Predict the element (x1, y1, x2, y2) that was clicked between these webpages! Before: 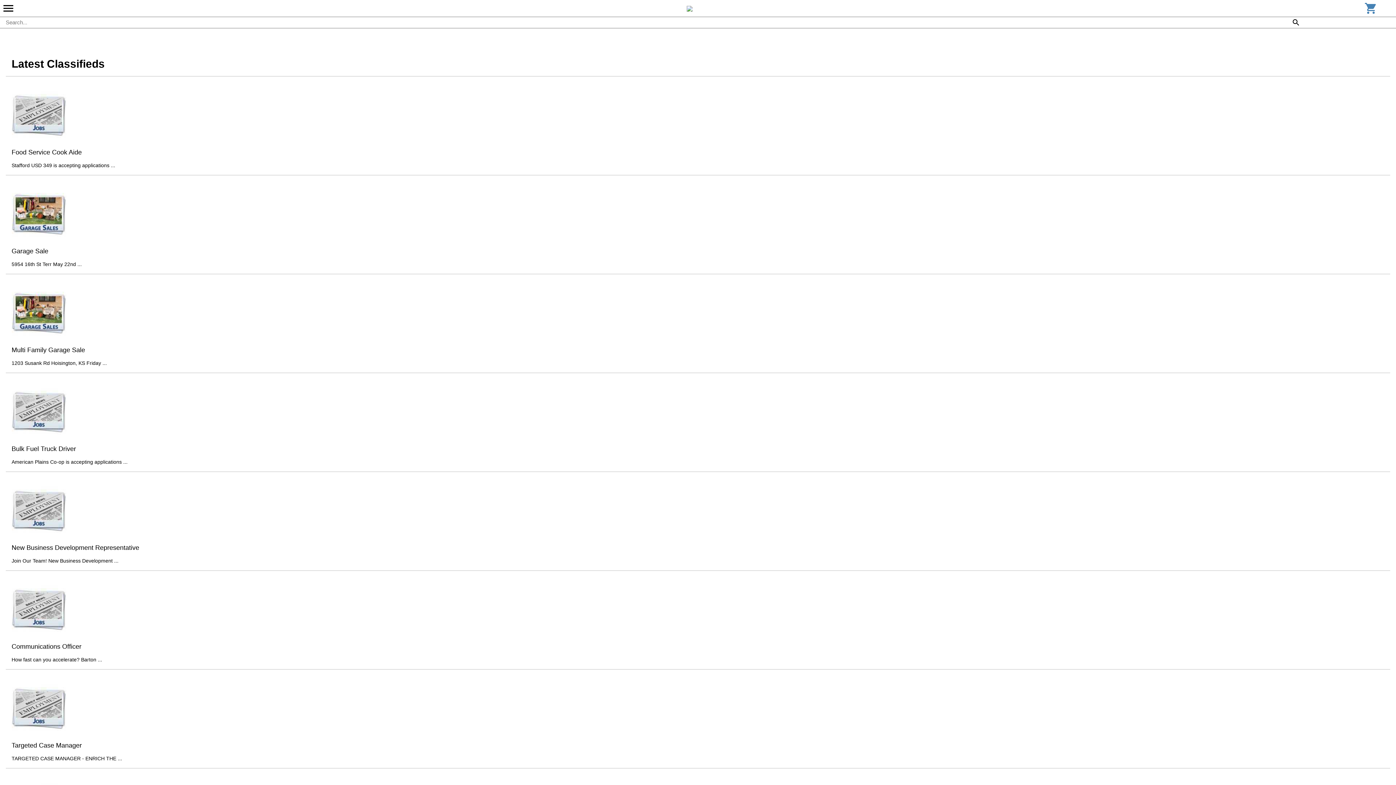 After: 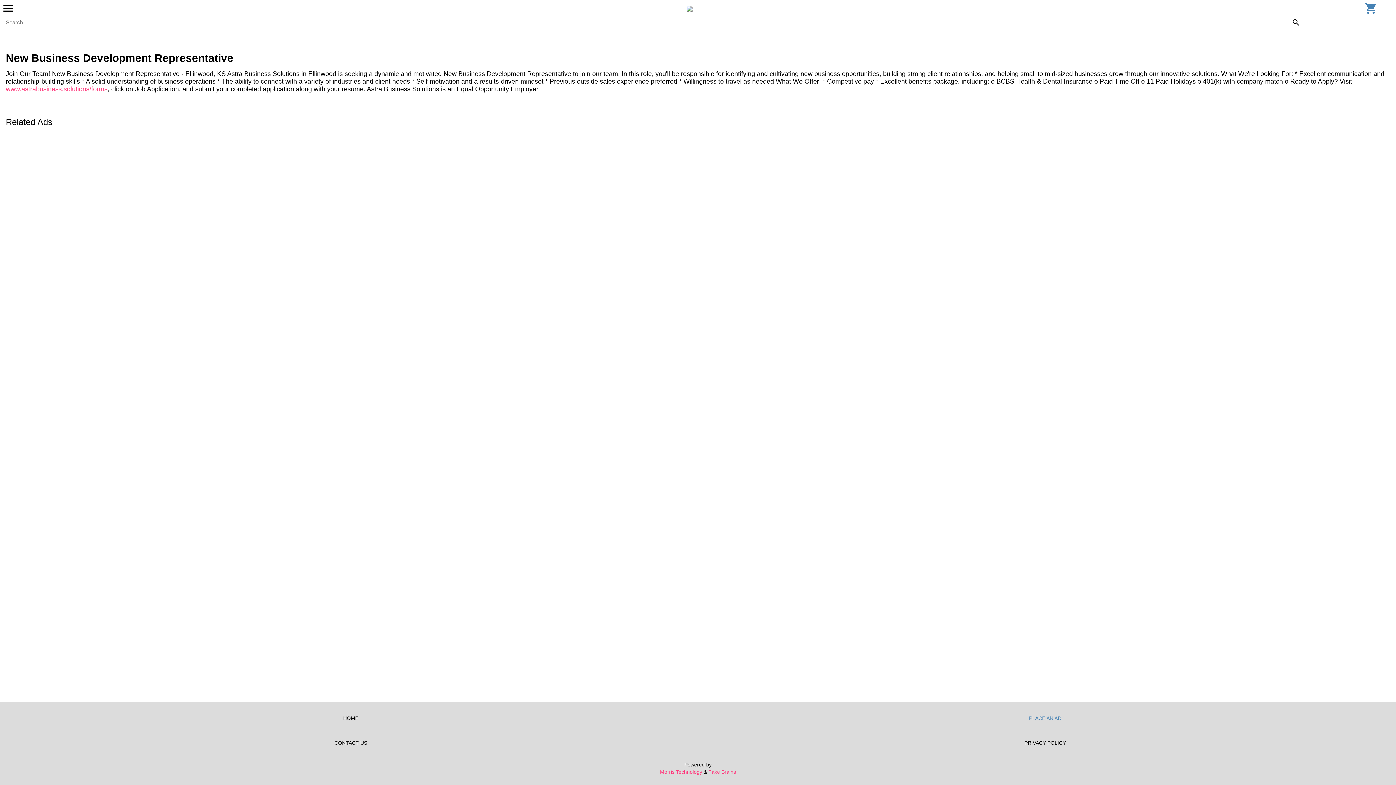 Action: bbox: (5, 472, 1390, 571) label: New Business Development Representative
Join Our Team! New Business Development ...